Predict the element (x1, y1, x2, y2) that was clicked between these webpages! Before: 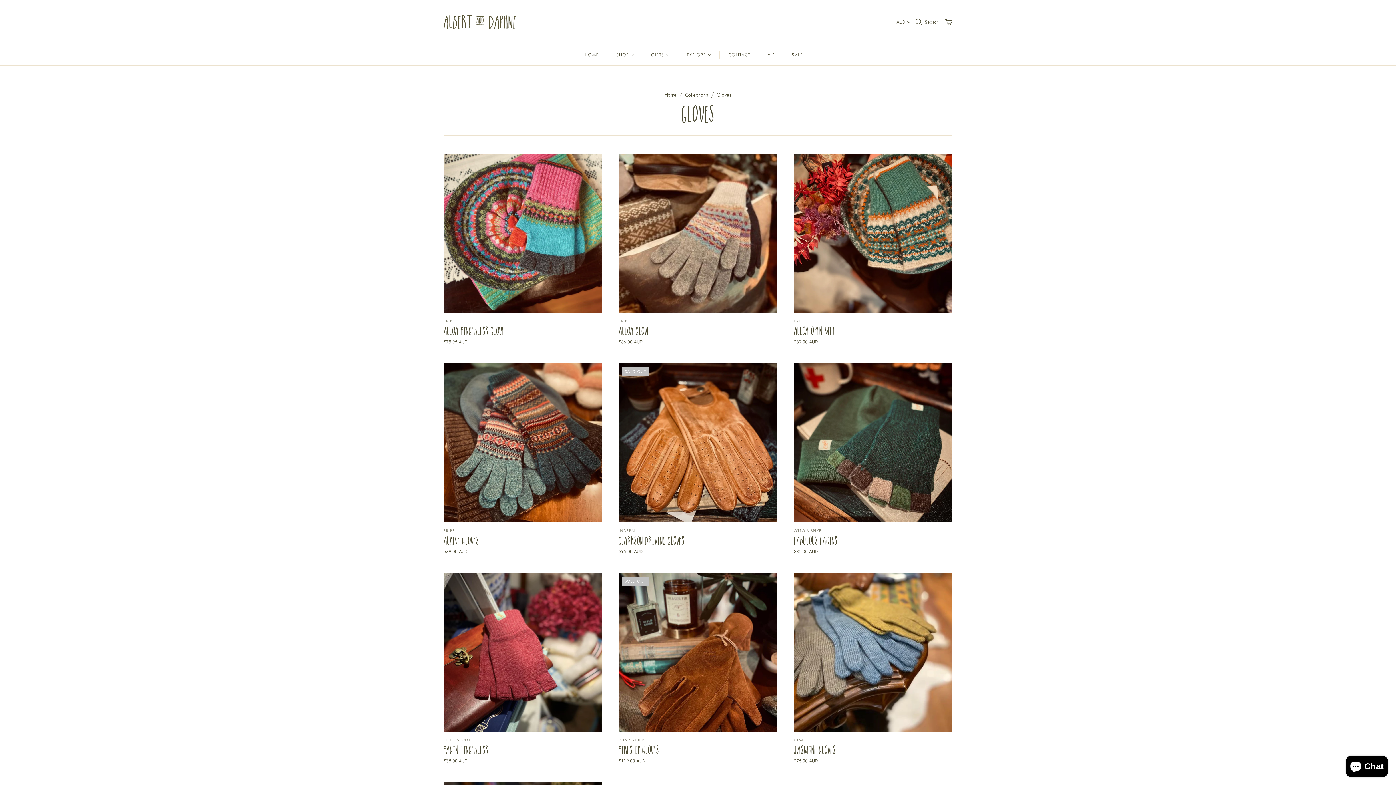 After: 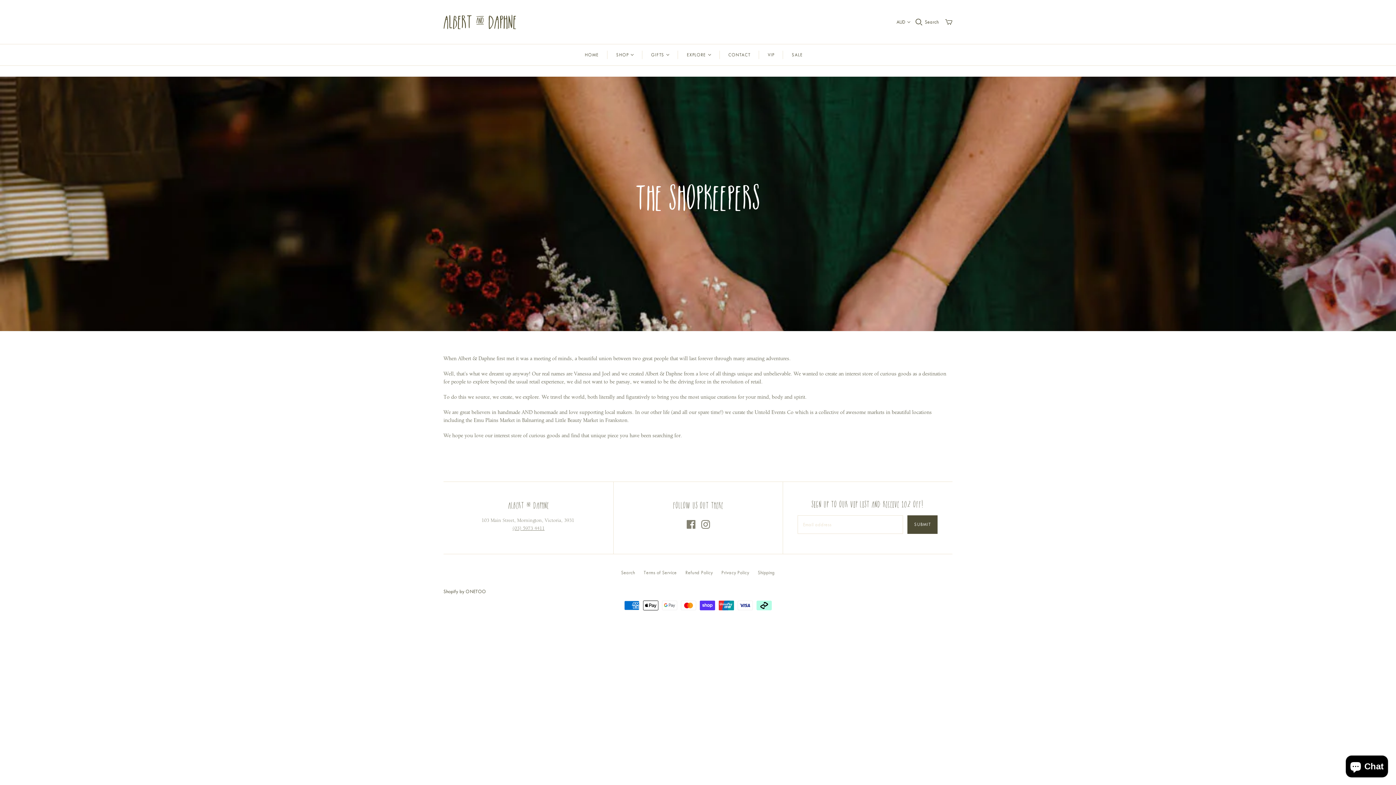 Action: label: EXPLORE bbox: (678, 44, 719, 65)